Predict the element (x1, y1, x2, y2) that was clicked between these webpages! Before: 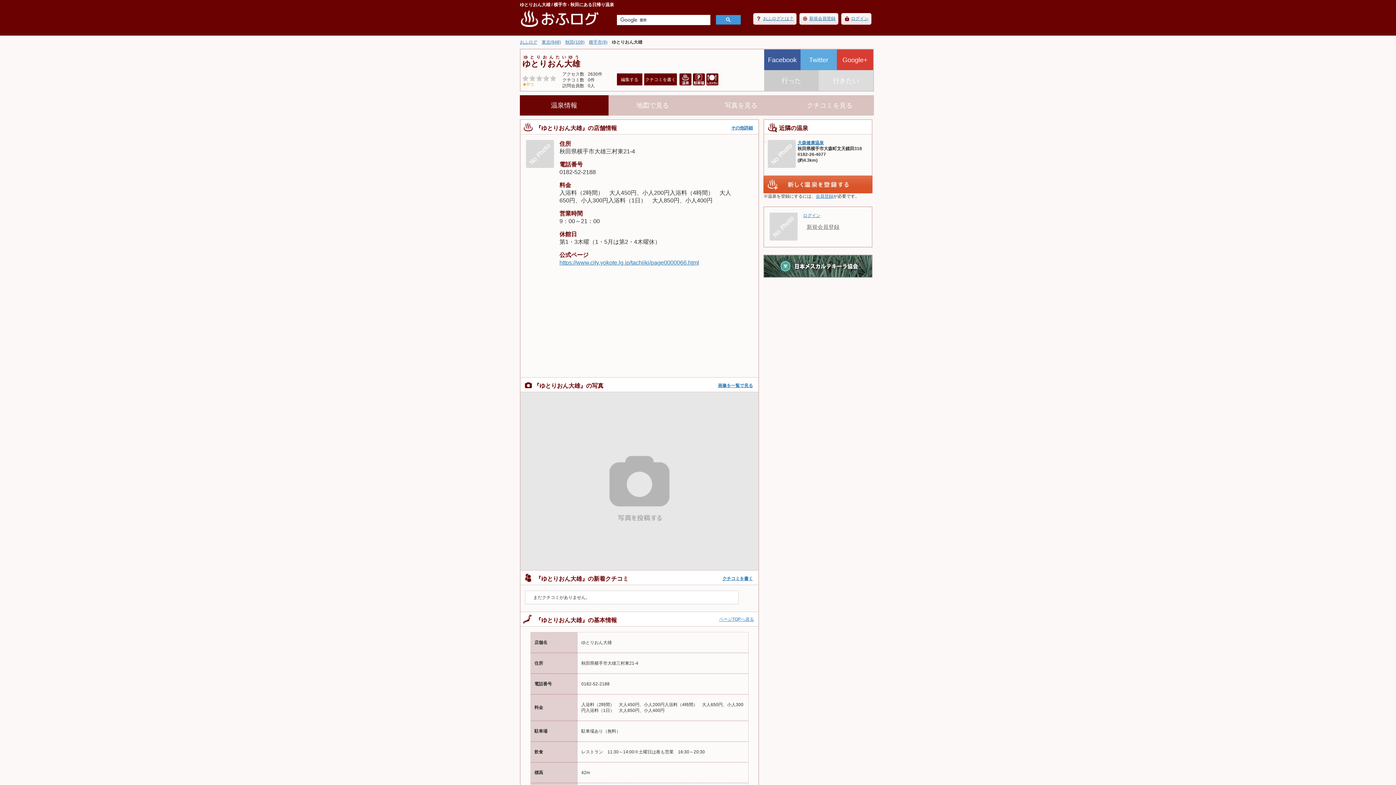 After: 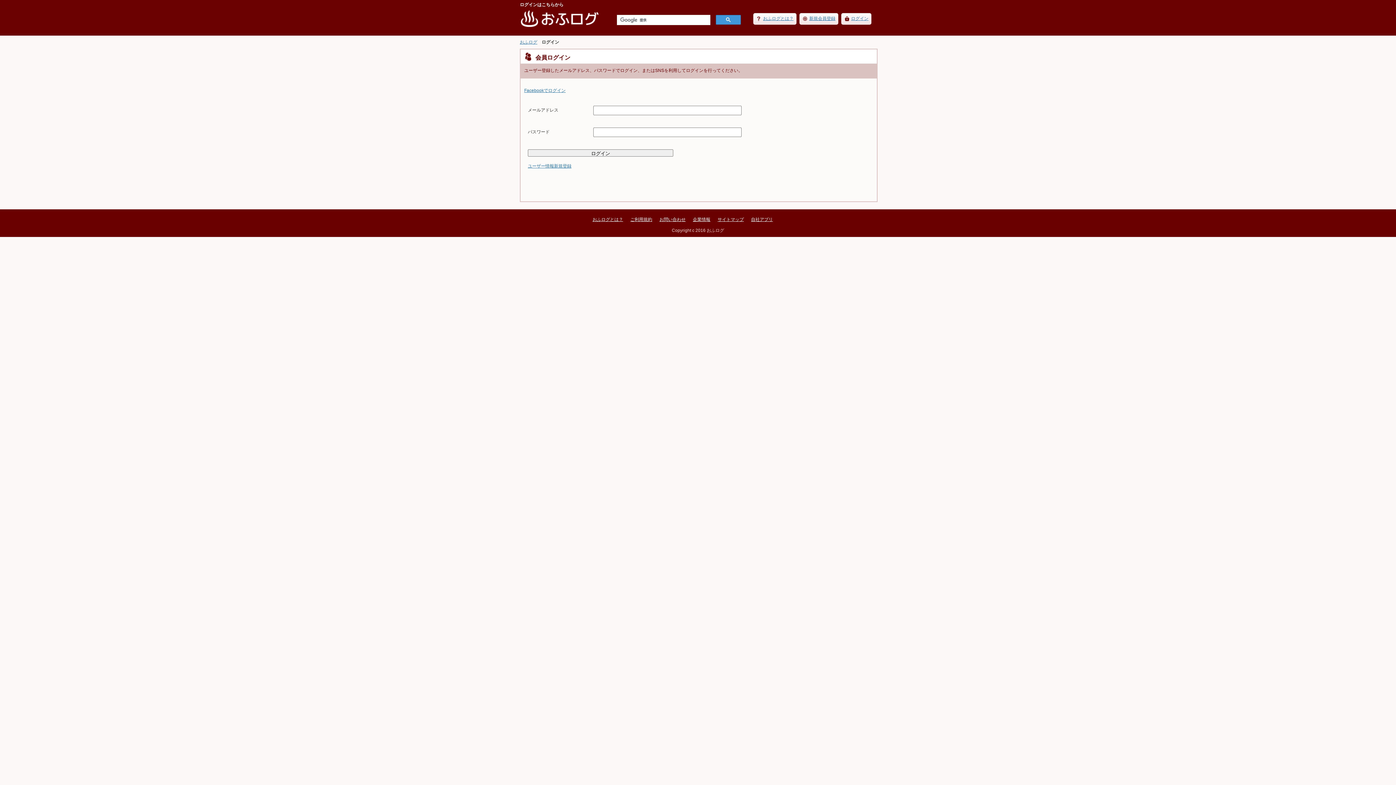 Action: label: ログイン bbox: (851, 16, 868, 21)